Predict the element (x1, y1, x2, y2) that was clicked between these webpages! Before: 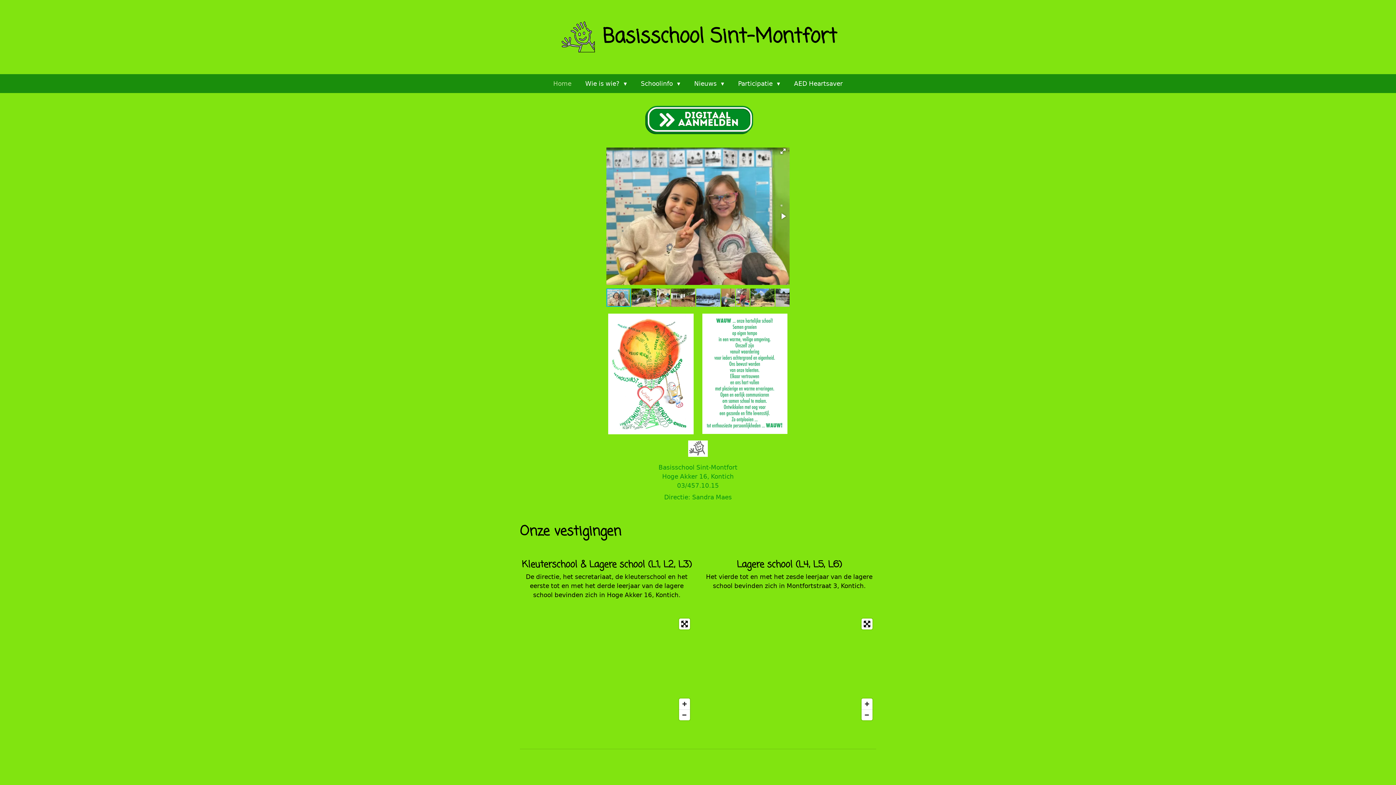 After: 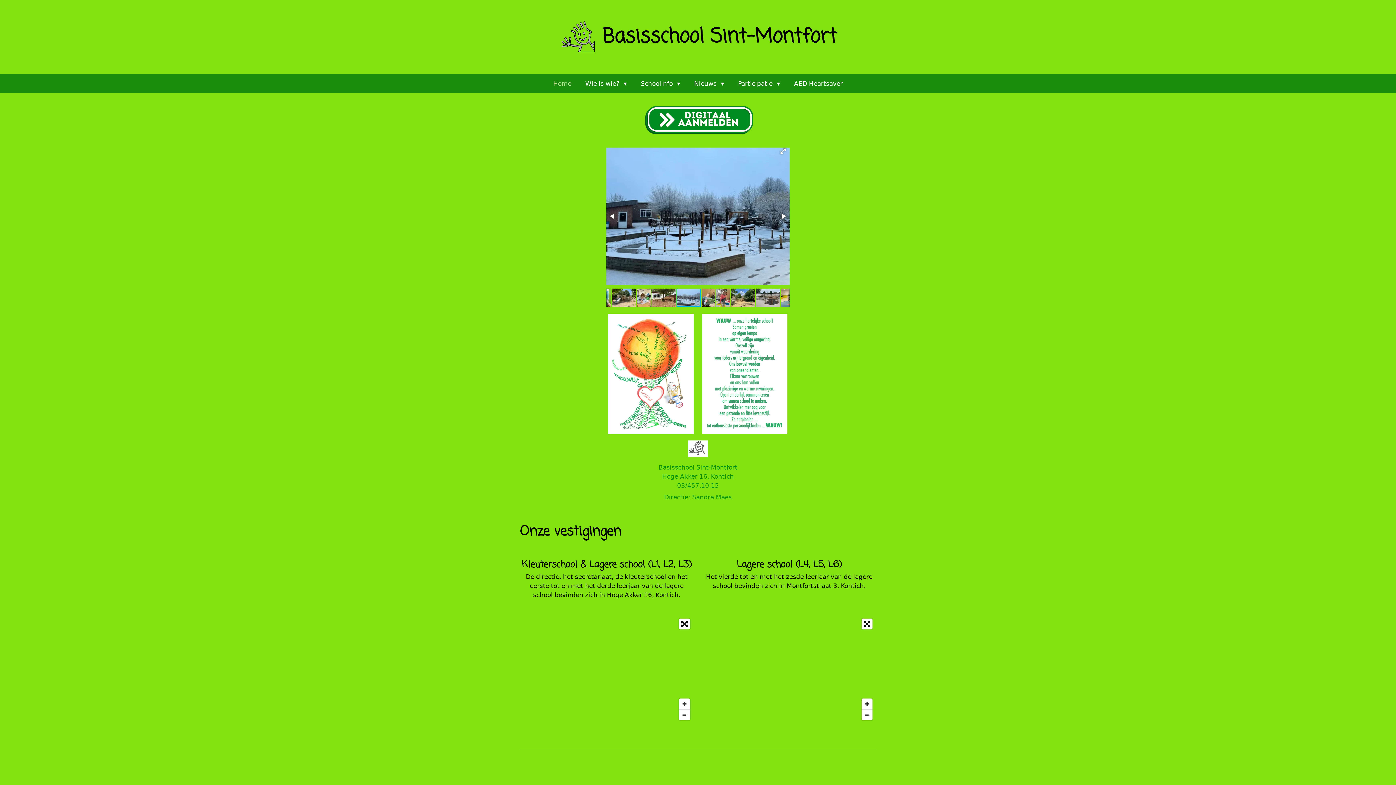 Action: bbox: (696, 288, 721, 307)